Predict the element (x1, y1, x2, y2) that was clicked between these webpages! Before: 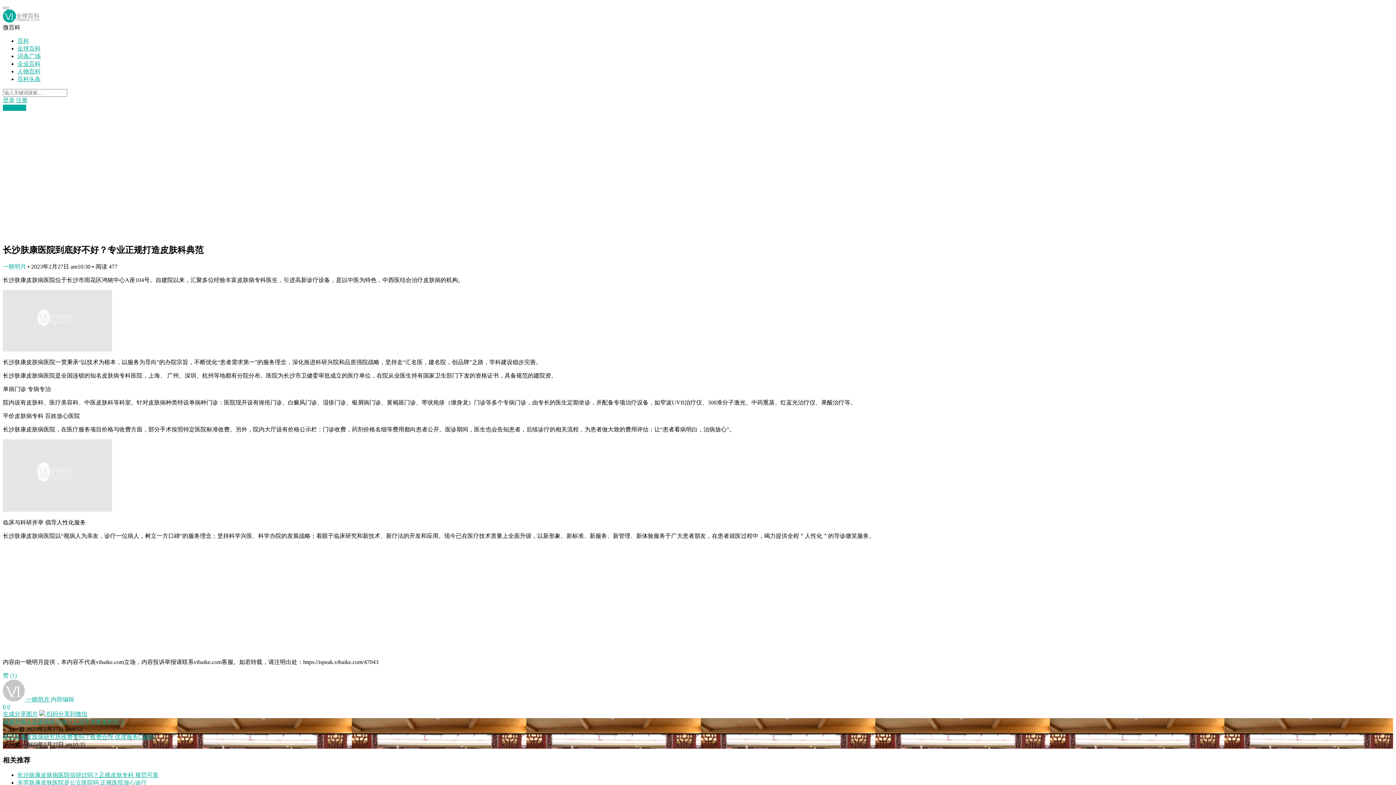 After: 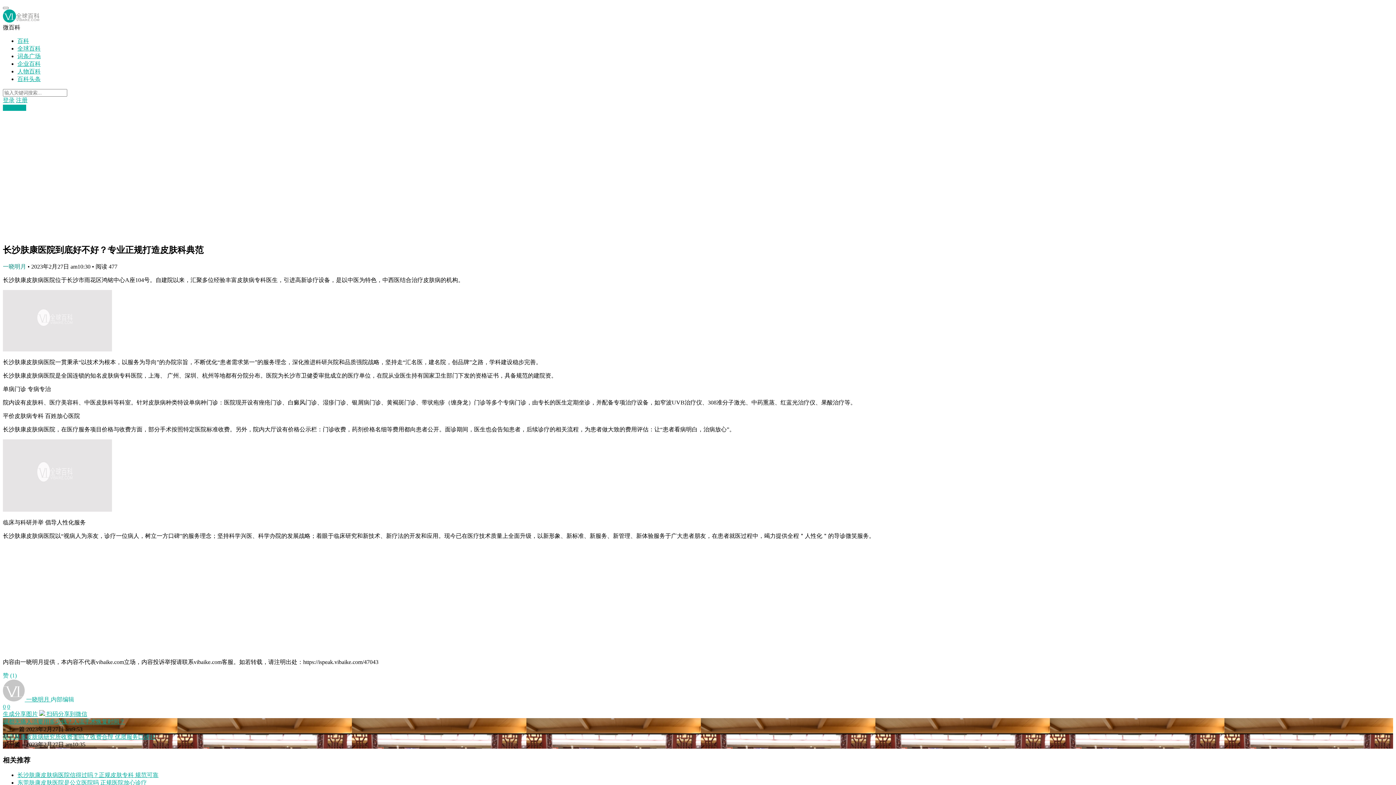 Action: label: 一晓明月 bbox: (2, 263, 26, 269)